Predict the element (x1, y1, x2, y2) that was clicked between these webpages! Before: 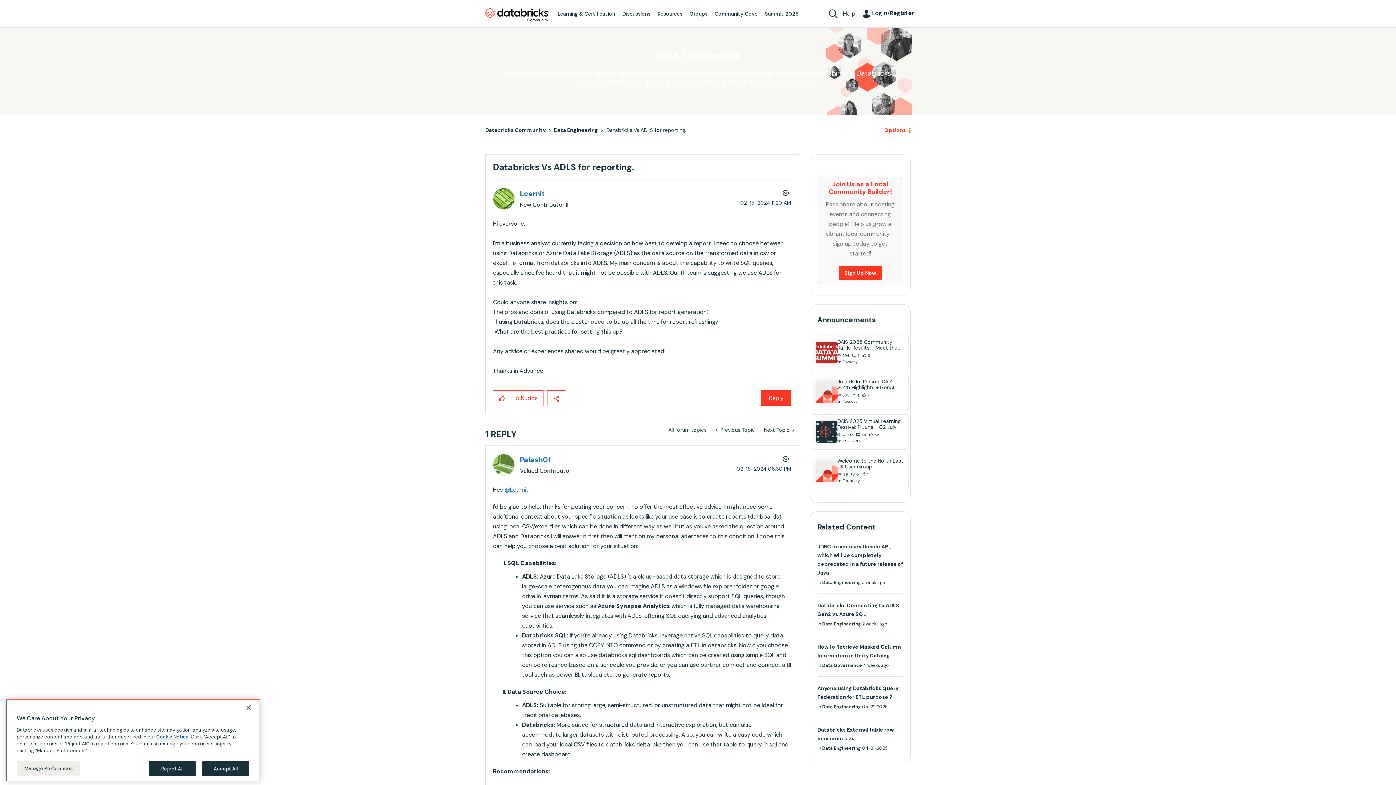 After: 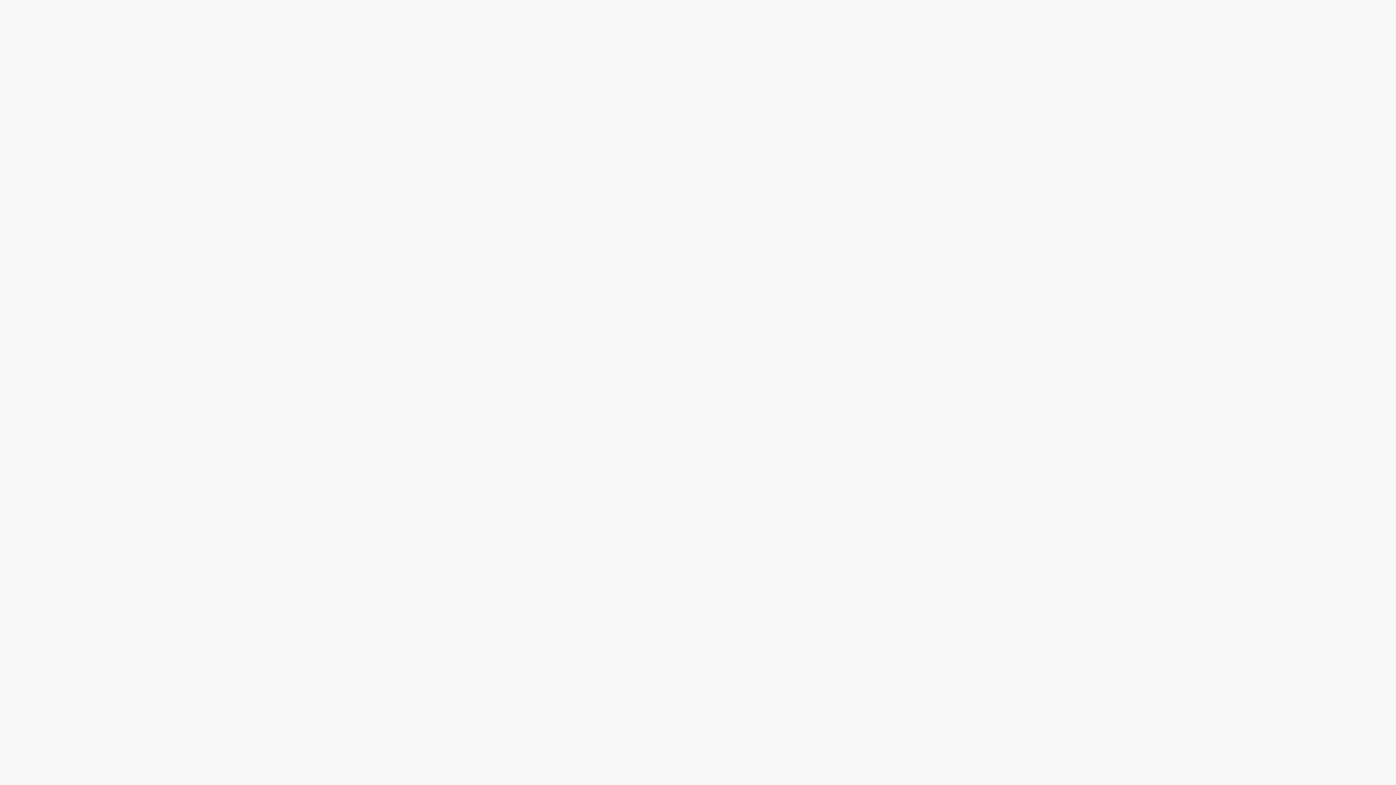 Action: label: Login/Register bbox: (862, 9, 914, 18)